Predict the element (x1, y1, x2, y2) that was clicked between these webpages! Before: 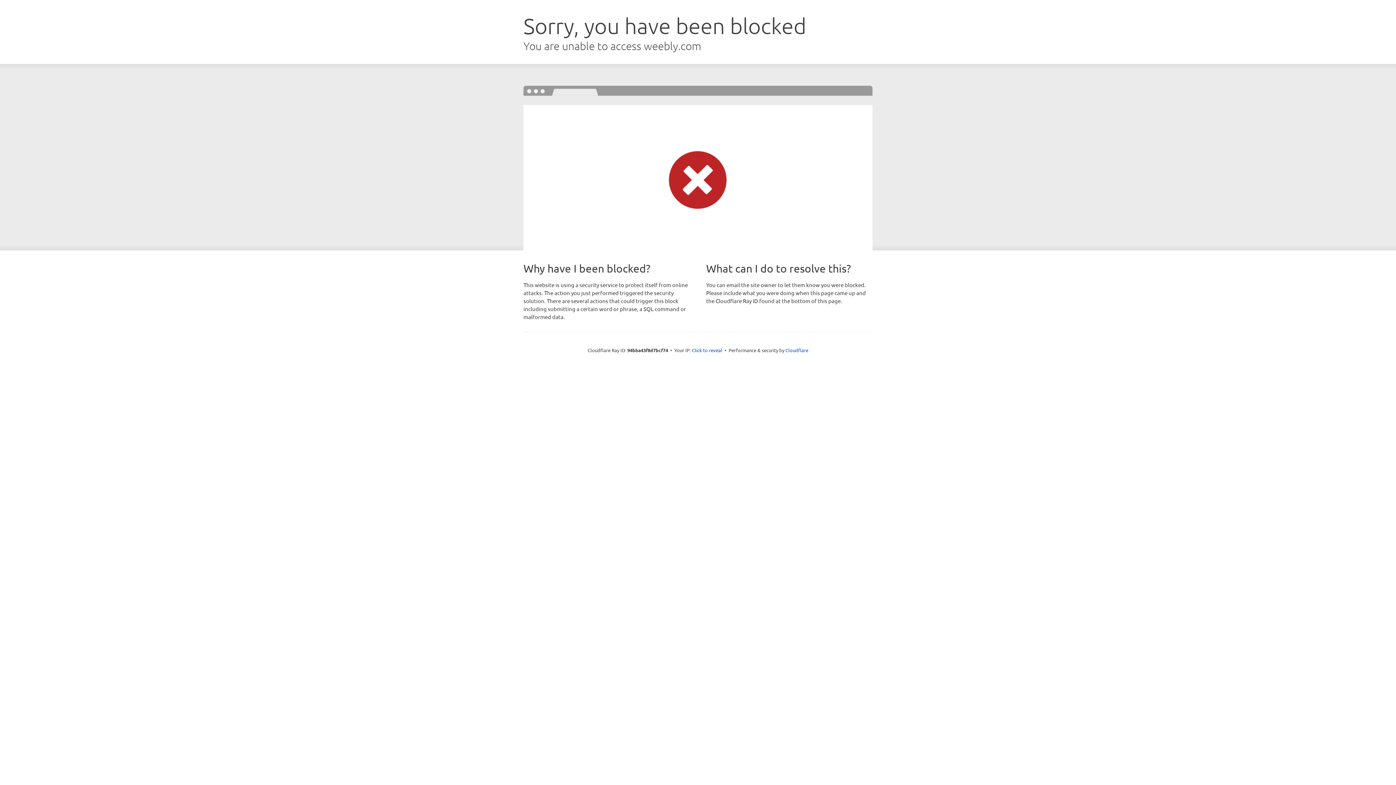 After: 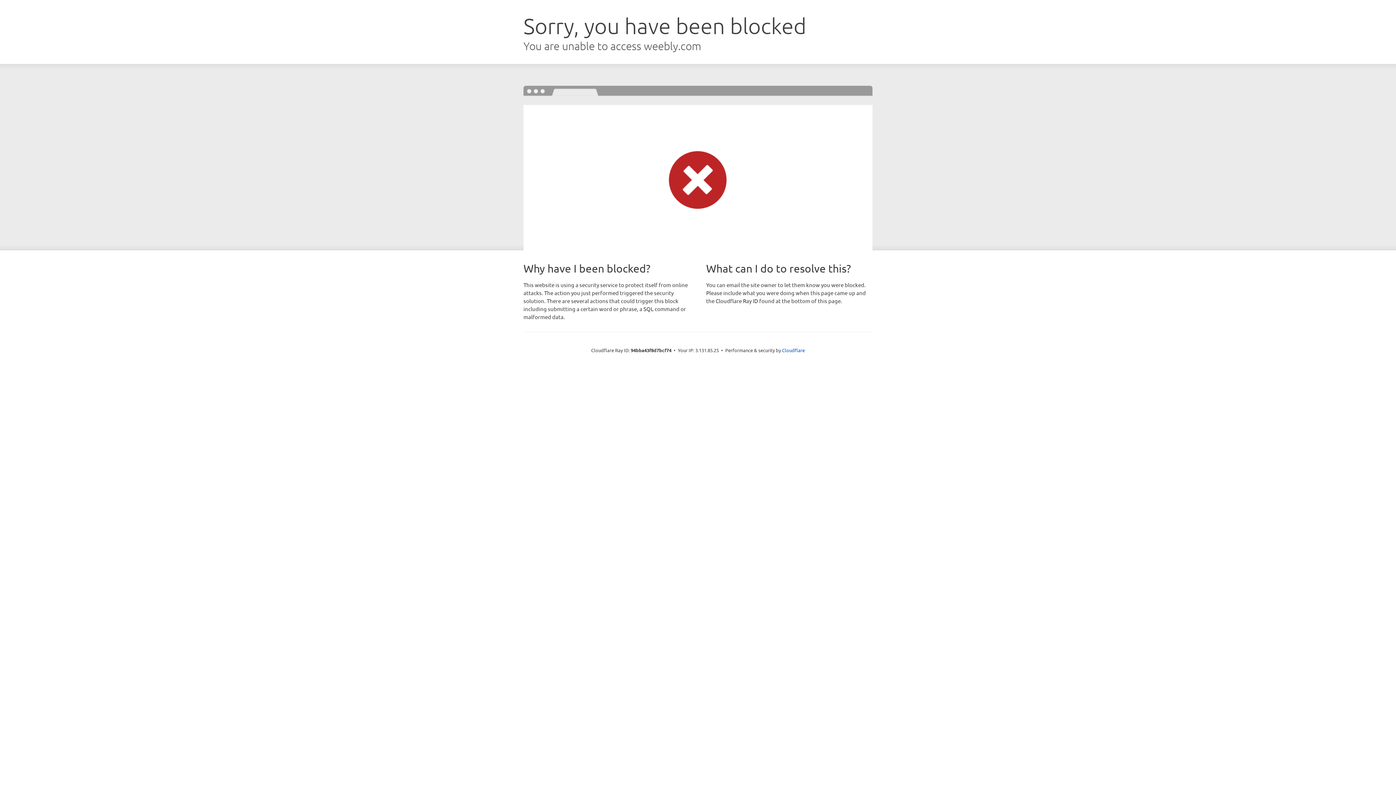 Action: bbox: (692, 346, 722, 353) label: Click to reveal